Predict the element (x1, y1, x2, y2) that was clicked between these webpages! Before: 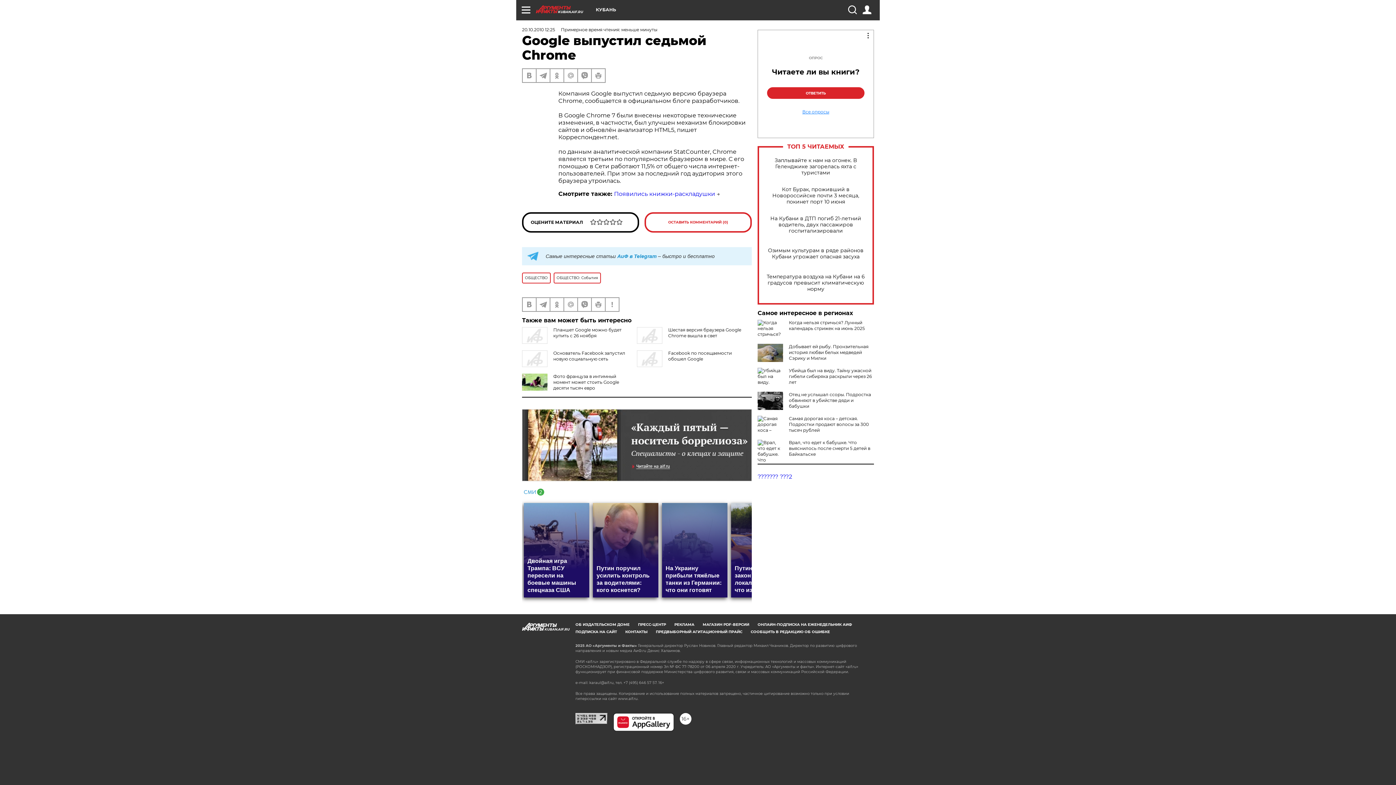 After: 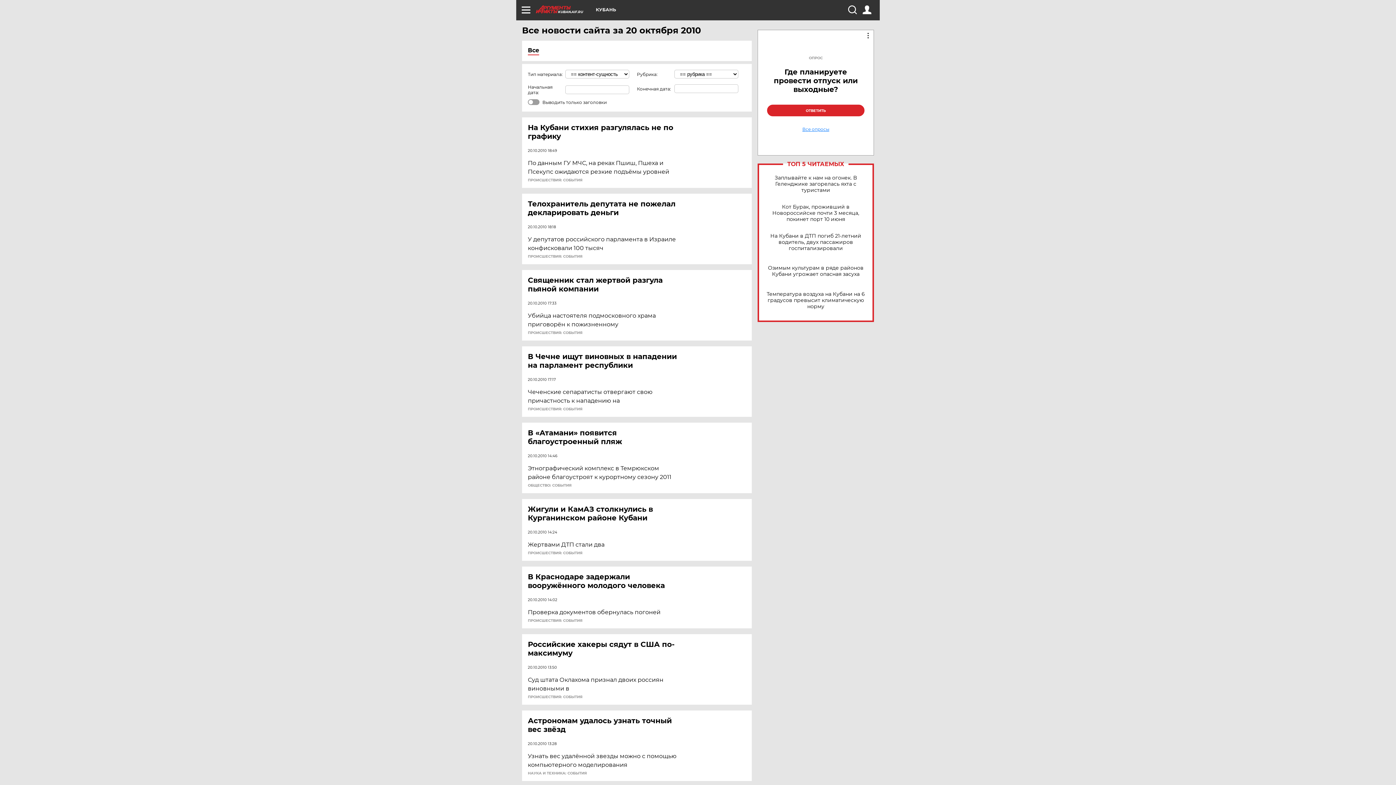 Action: label: 20.10.2010 12:25 bbox: (522, 26, 555, 32)